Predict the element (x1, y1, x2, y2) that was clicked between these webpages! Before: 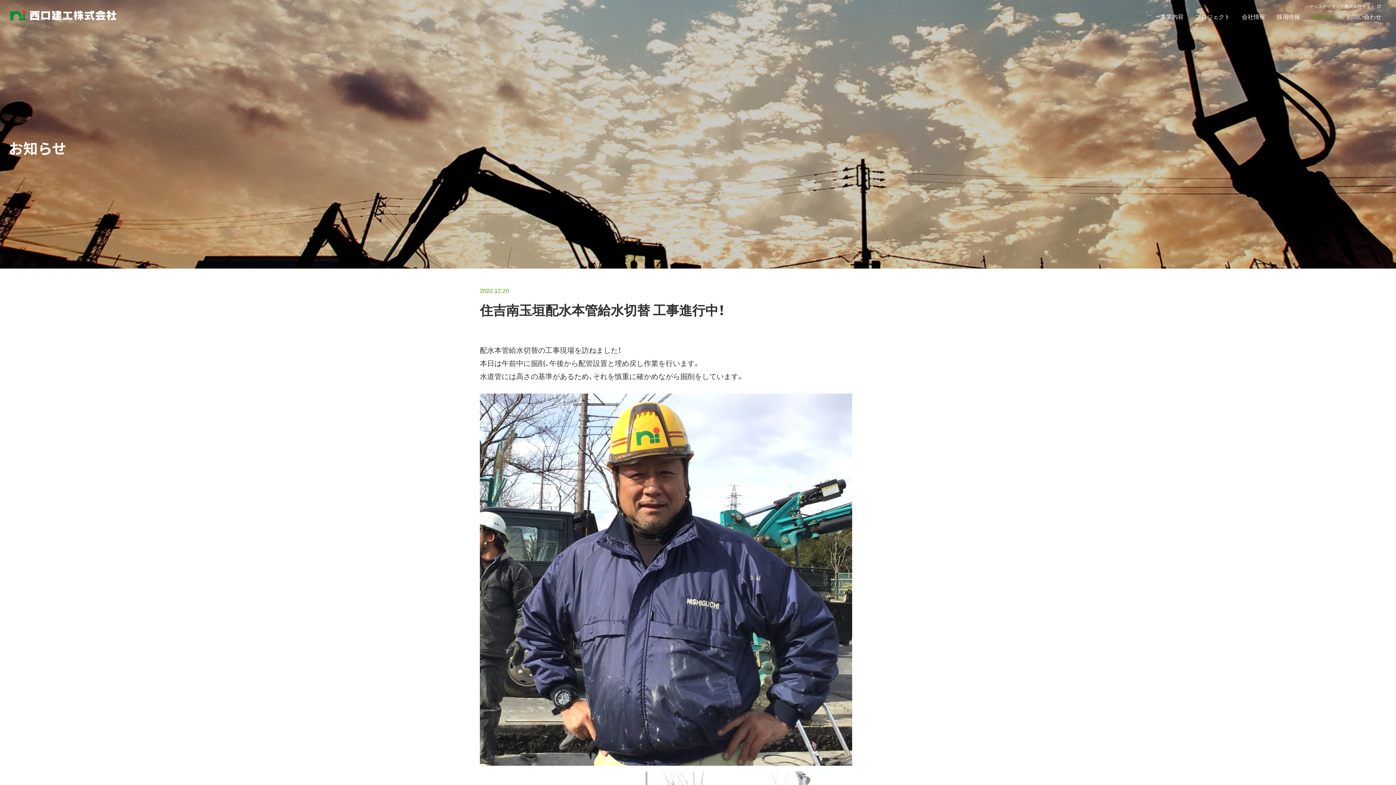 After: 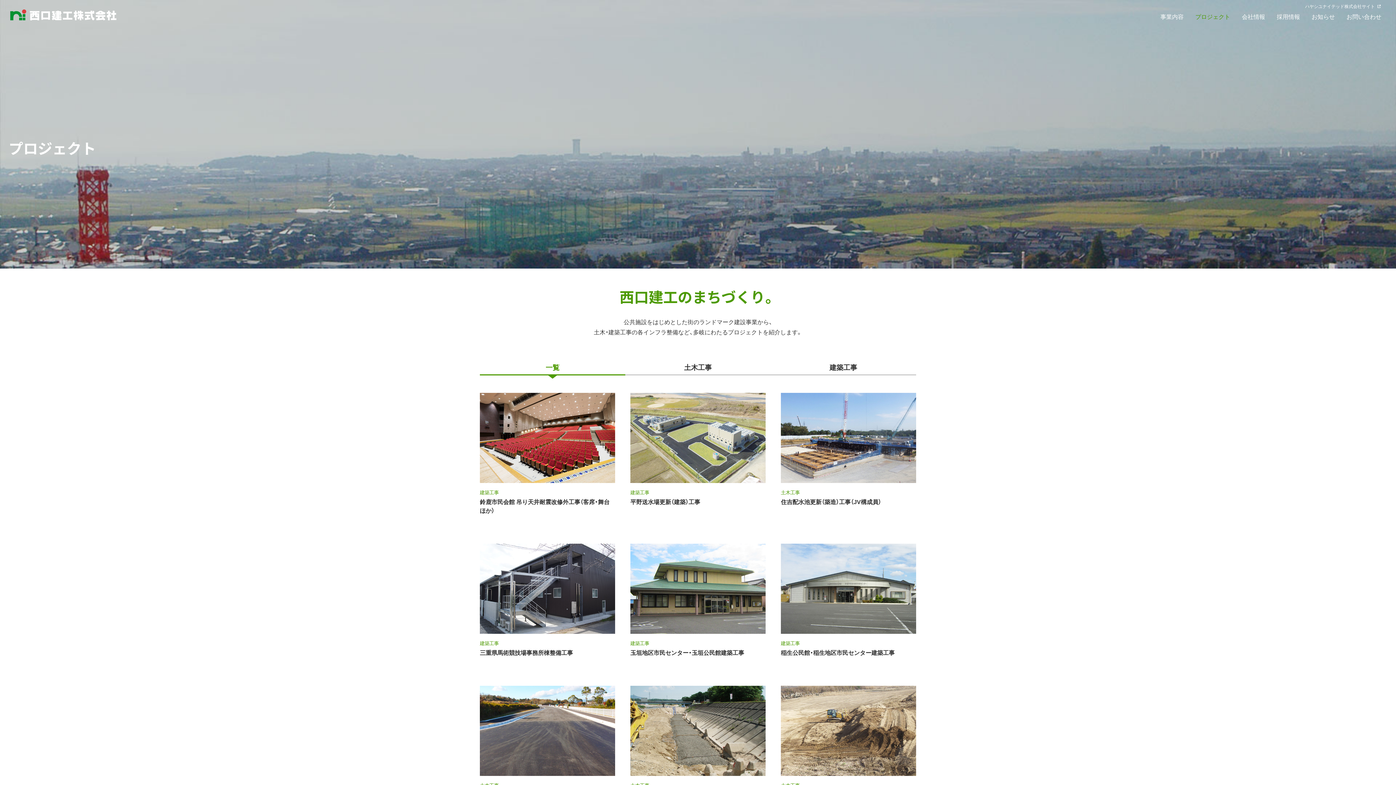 Action: label: プロジェクト bbox: (1195, 9, 1230, 23)